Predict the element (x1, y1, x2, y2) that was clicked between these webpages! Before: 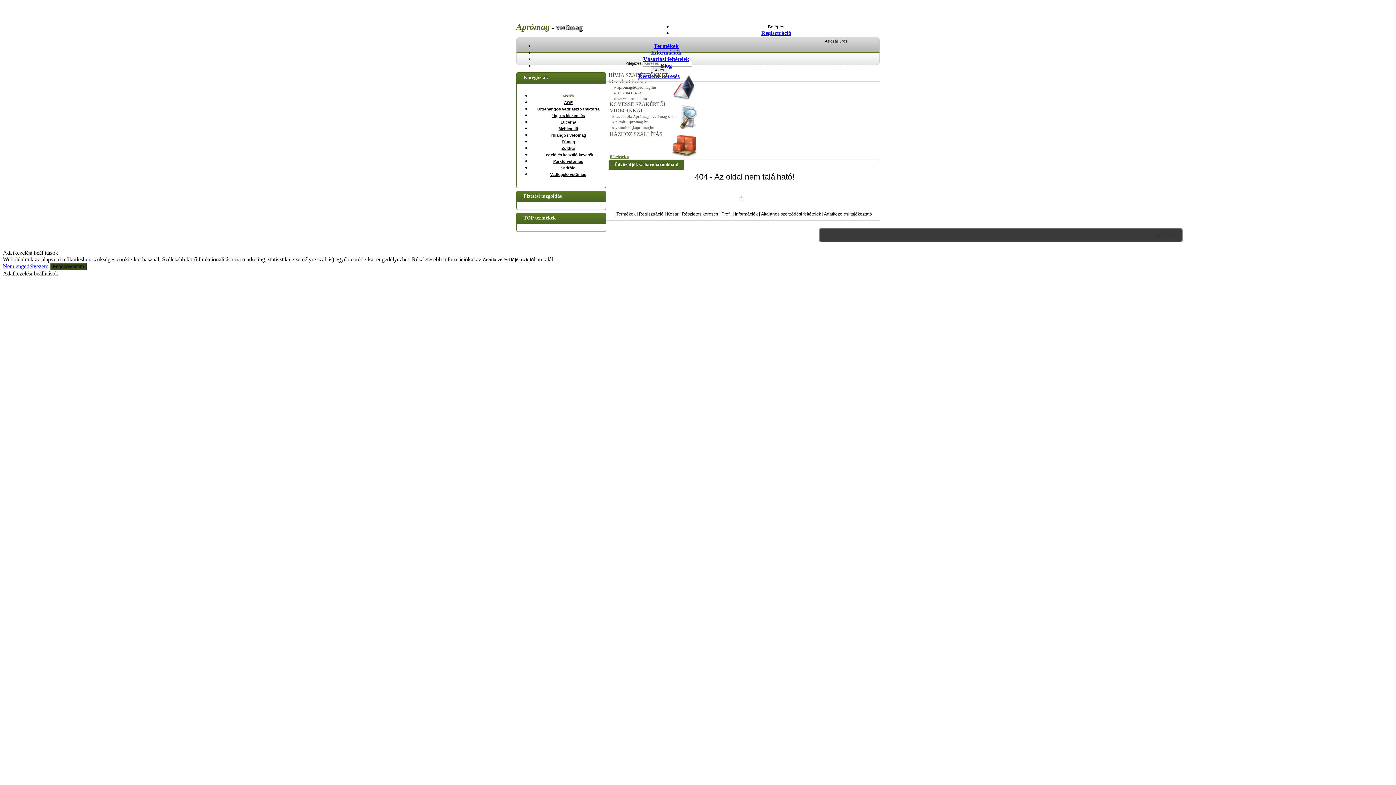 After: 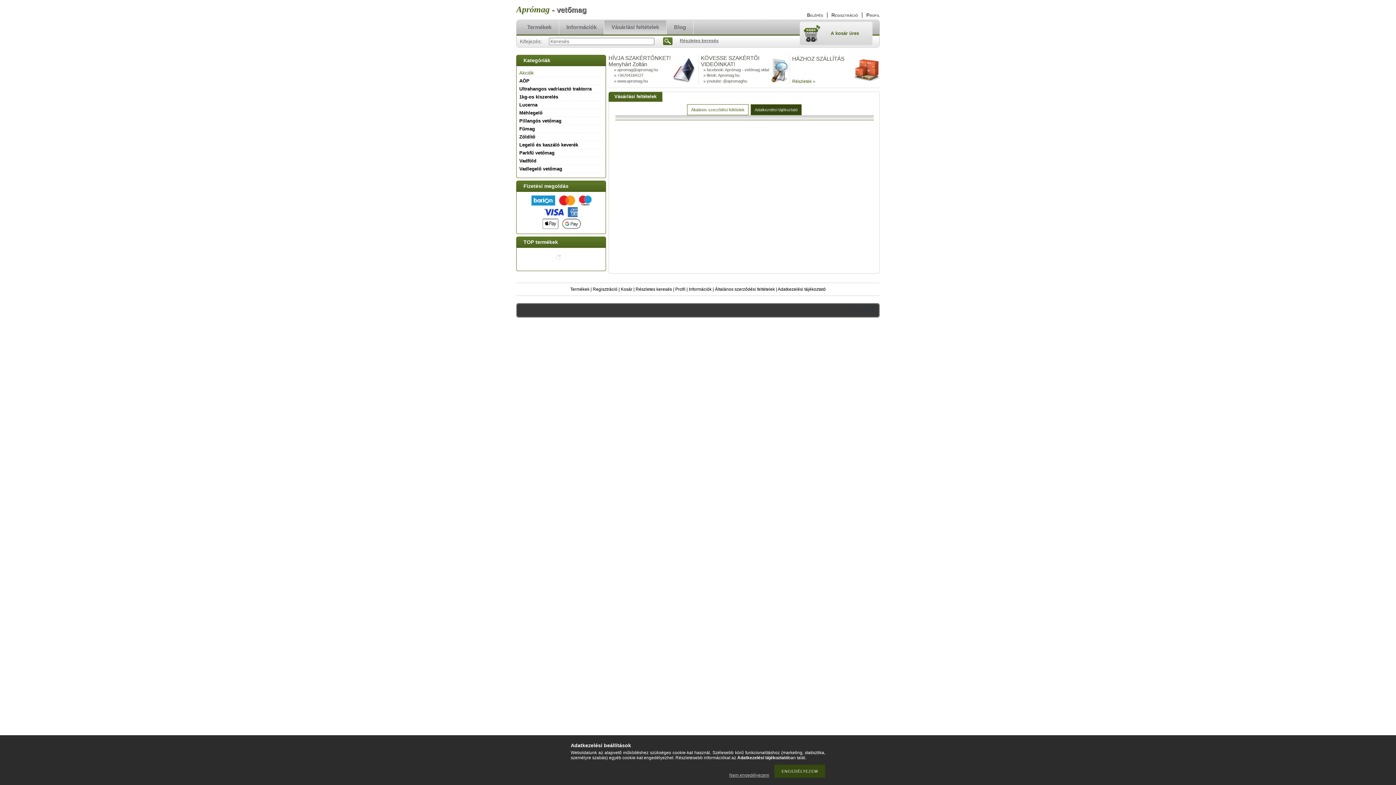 Action: label: Vásárlási feltételek bbox: (643, 56, 689, 62)